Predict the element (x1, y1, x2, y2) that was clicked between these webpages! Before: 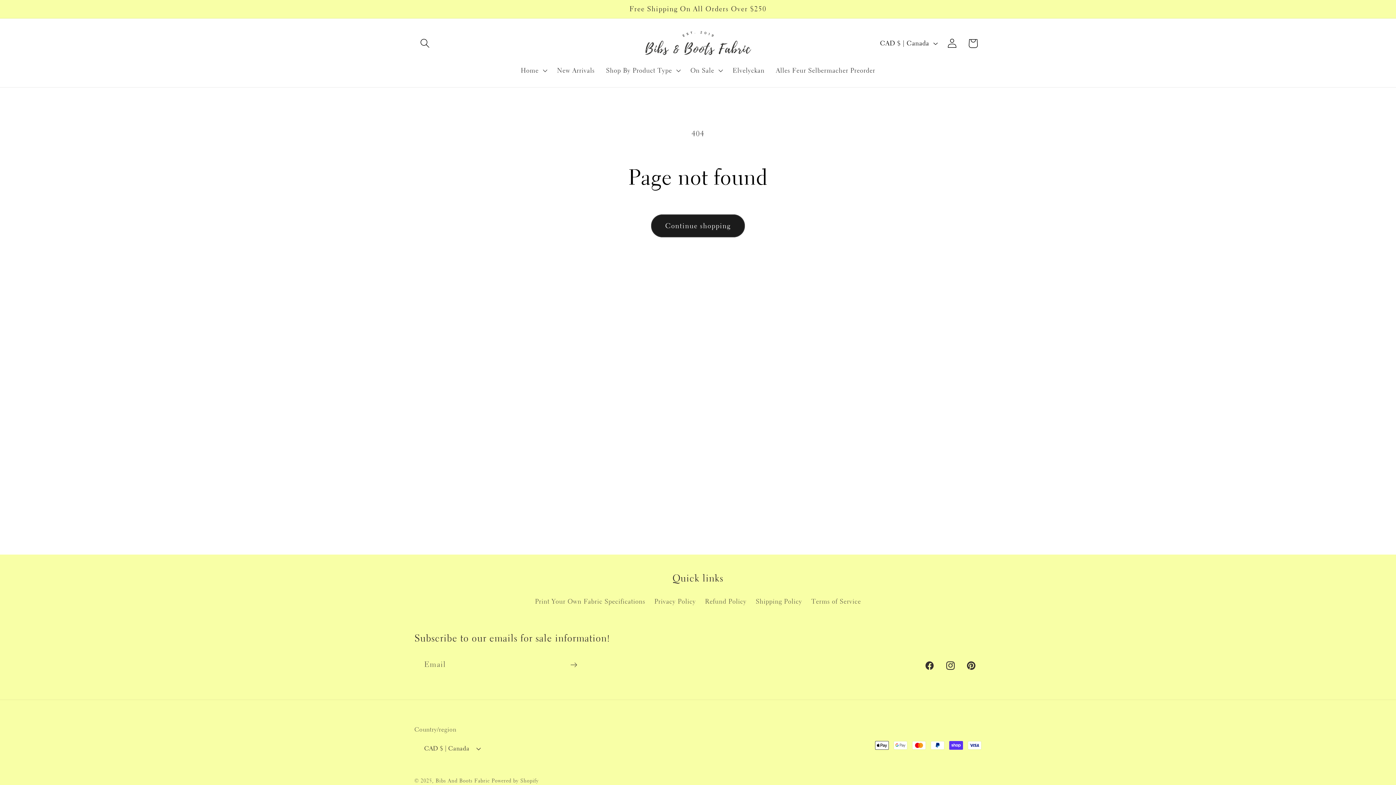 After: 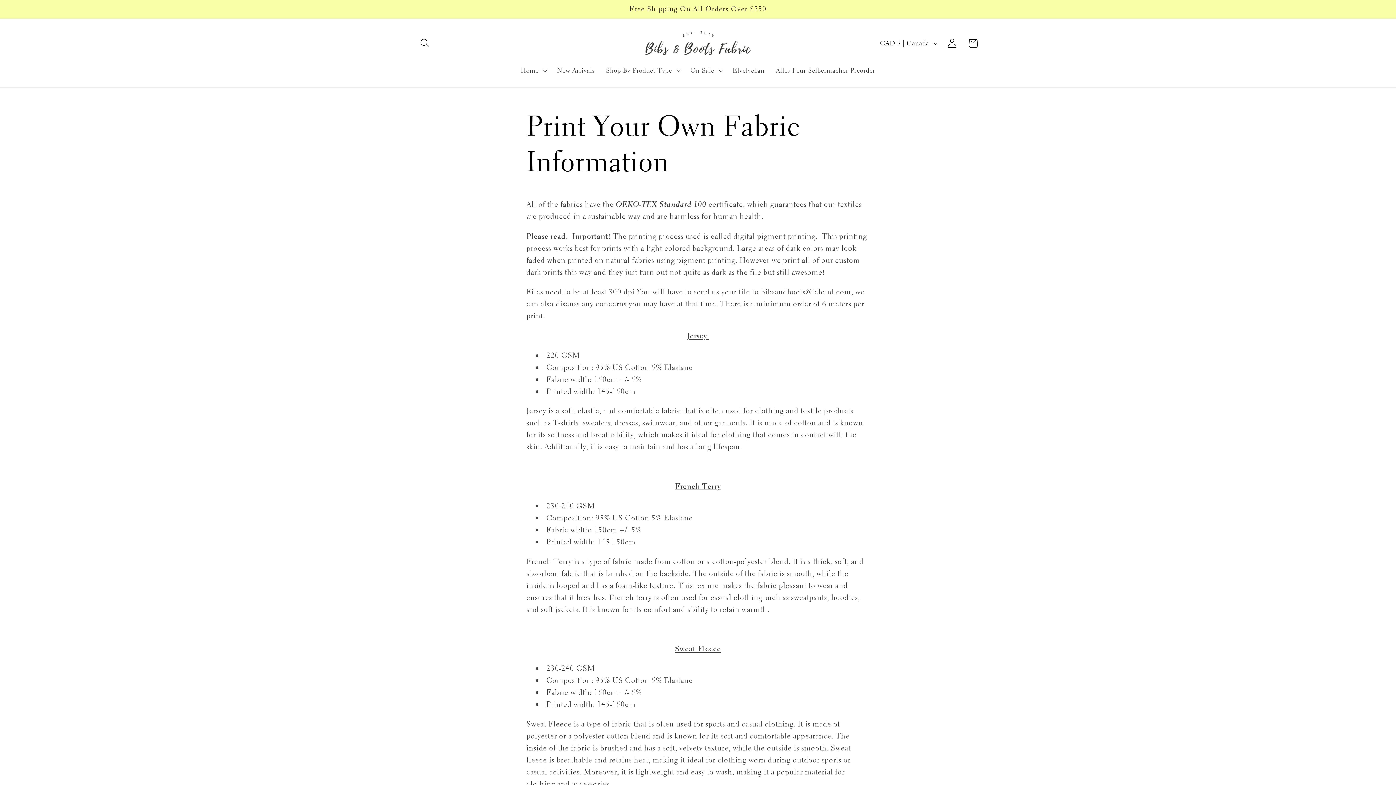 Action: bbox: (535, 596, 645, 609) label: Print Your Own Fabric Specifications